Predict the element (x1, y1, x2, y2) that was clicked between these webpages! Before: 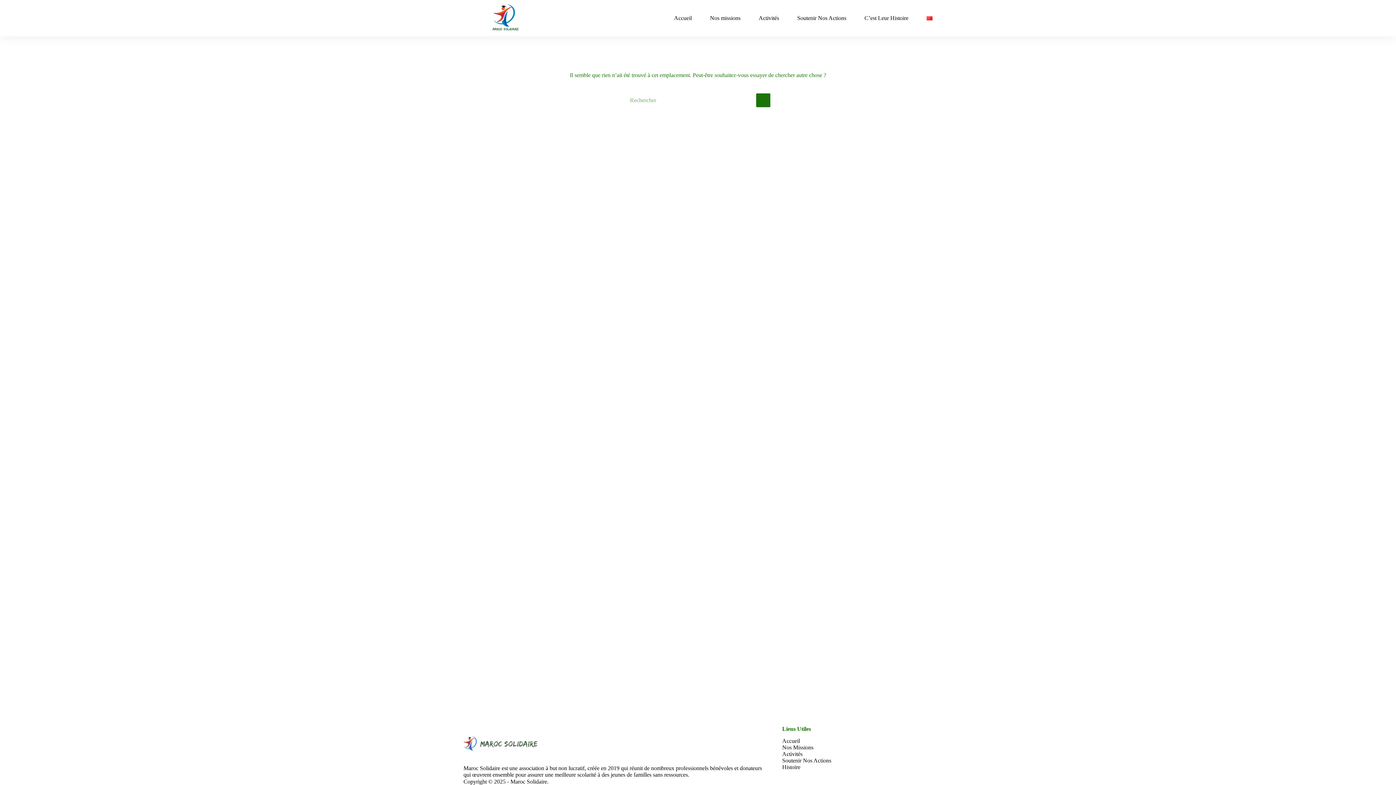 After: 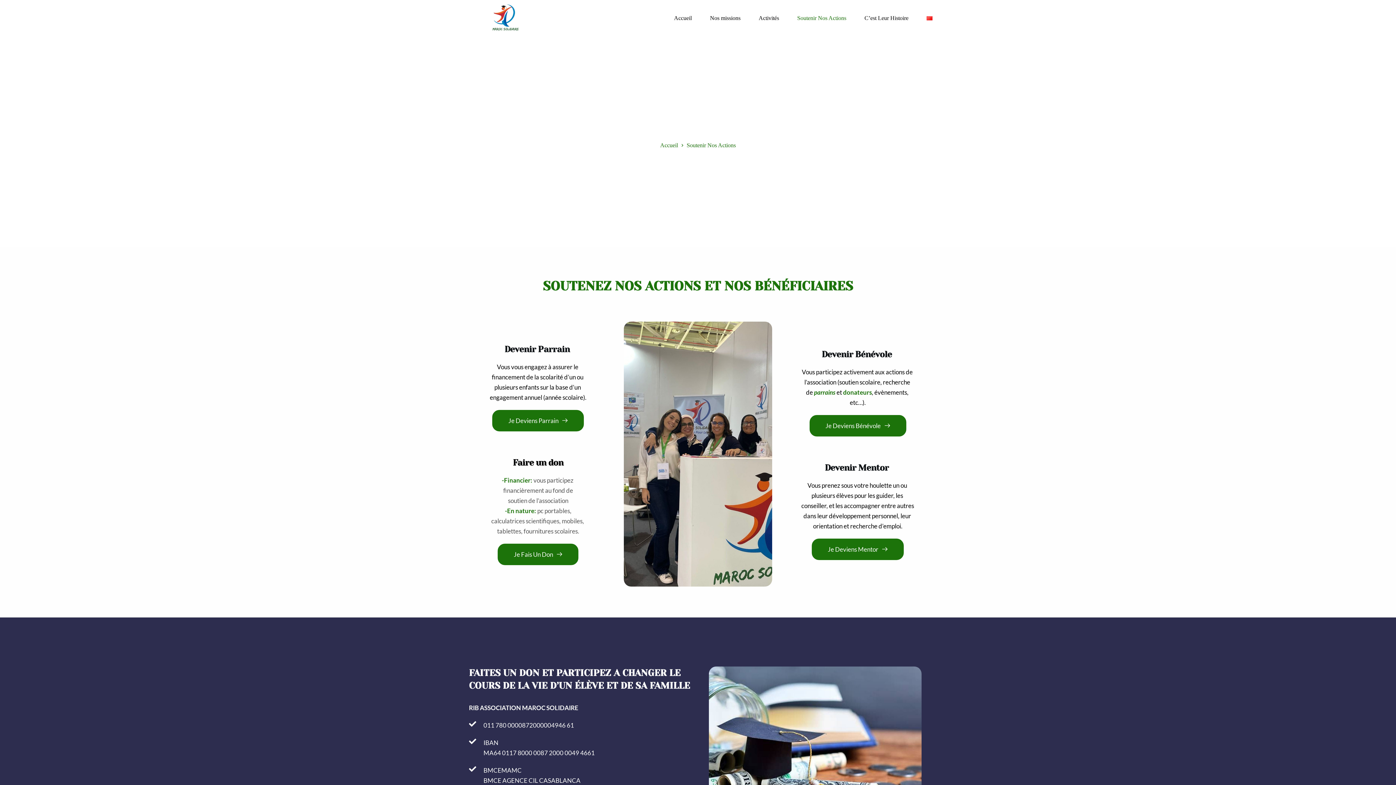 Action: bbox: (788, 0, 855, 36) label: Soutenir Nos Actions